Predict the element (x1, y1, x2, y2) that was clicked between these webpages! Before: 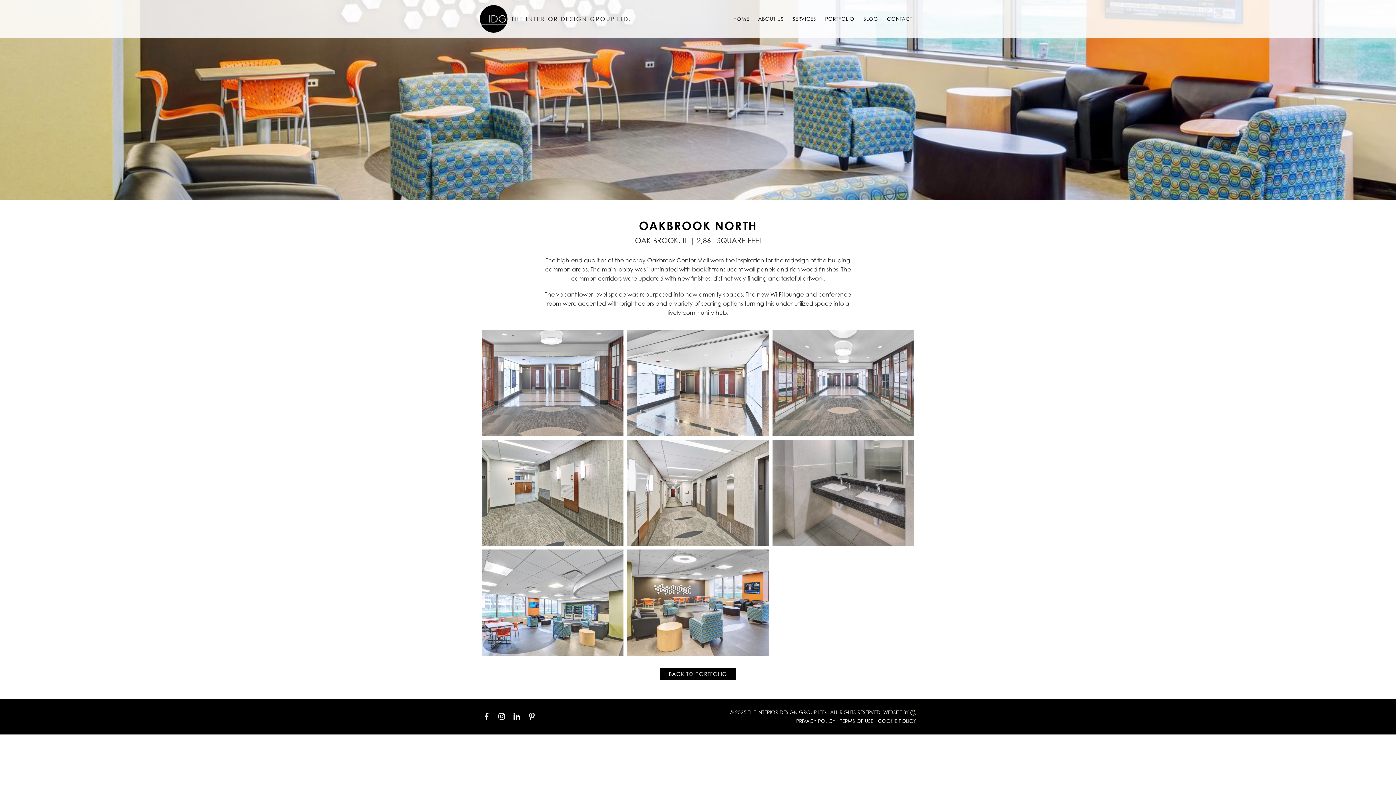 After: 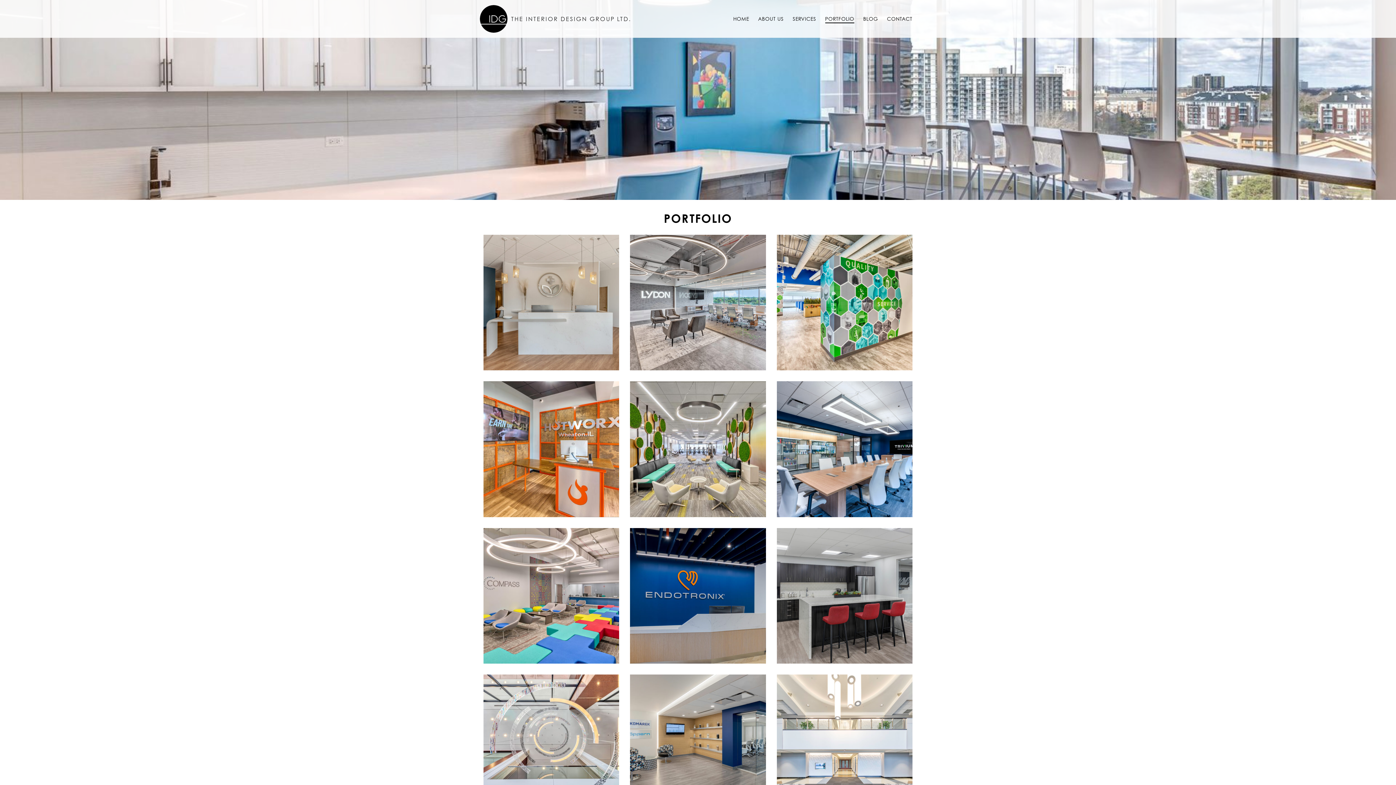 Action: bbox: (821, 0, 858, 37) label: PORTFOLIO